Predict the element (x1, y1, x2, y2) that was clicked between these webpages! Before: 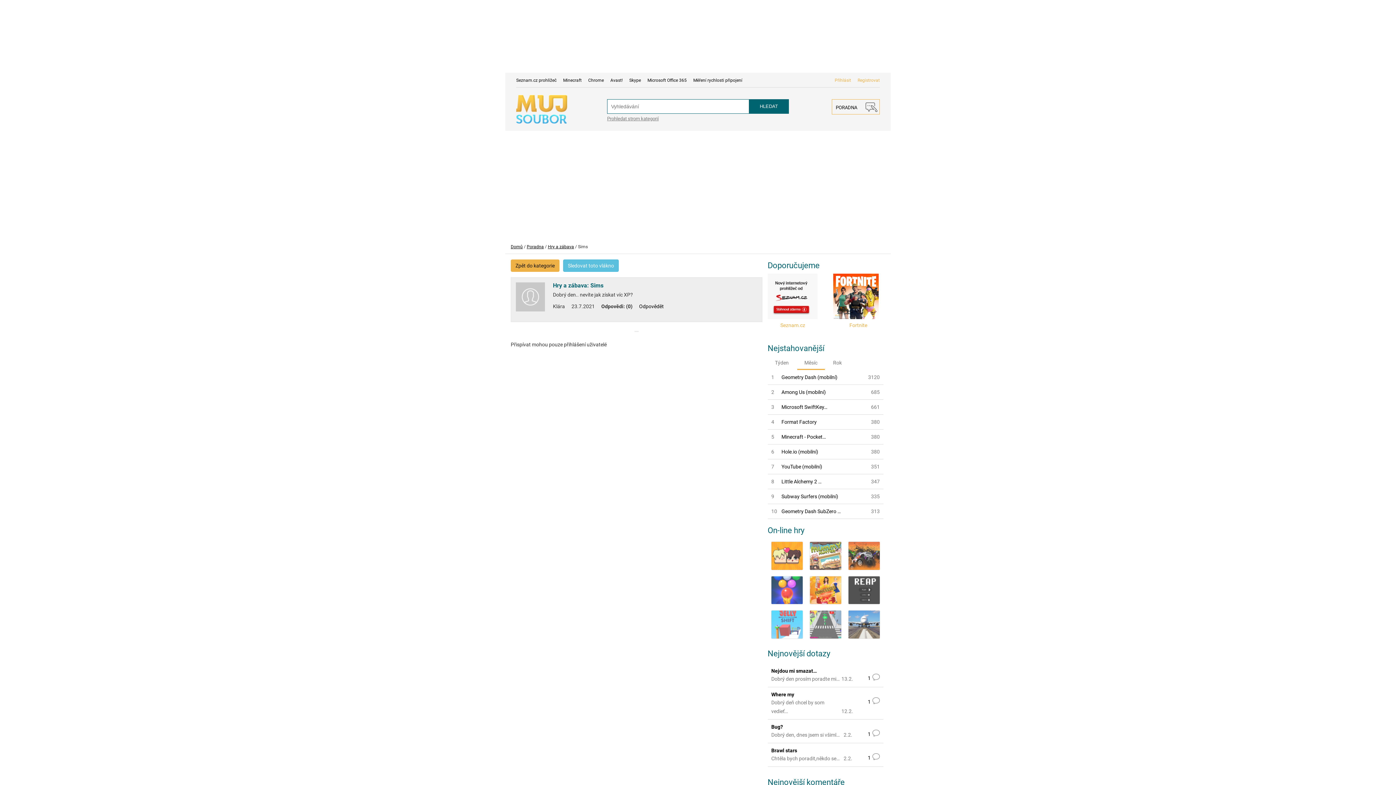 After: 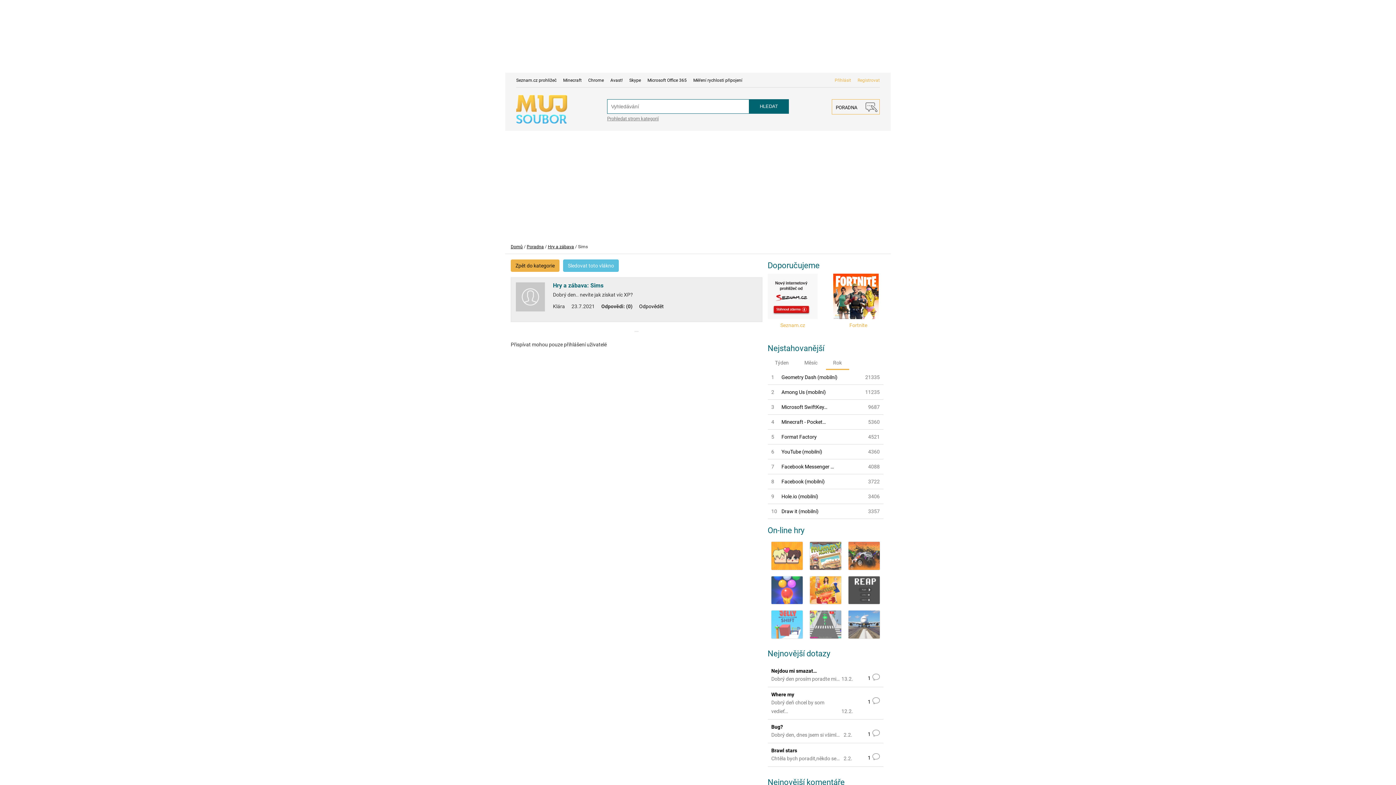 Action: bbox: (826, 356, 849, 369) label: Rok